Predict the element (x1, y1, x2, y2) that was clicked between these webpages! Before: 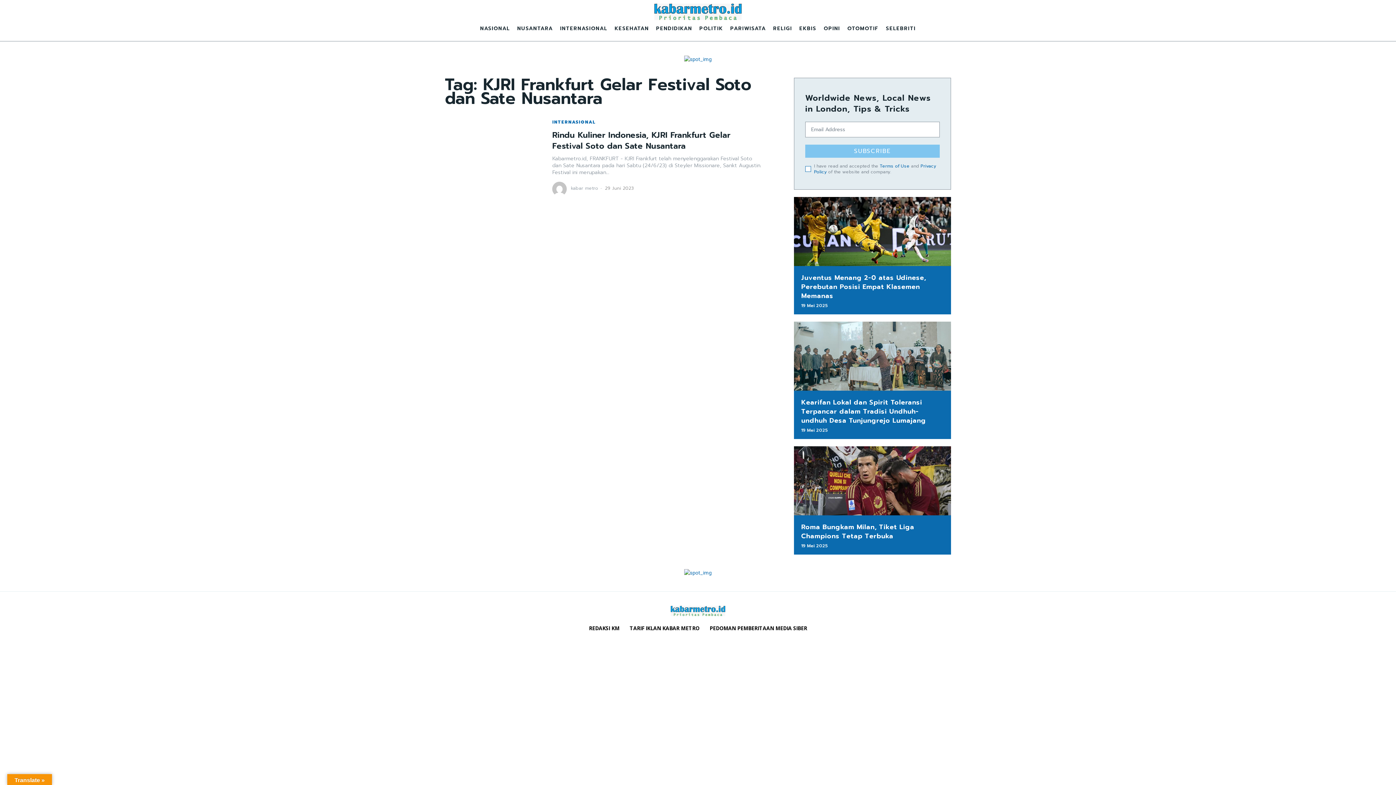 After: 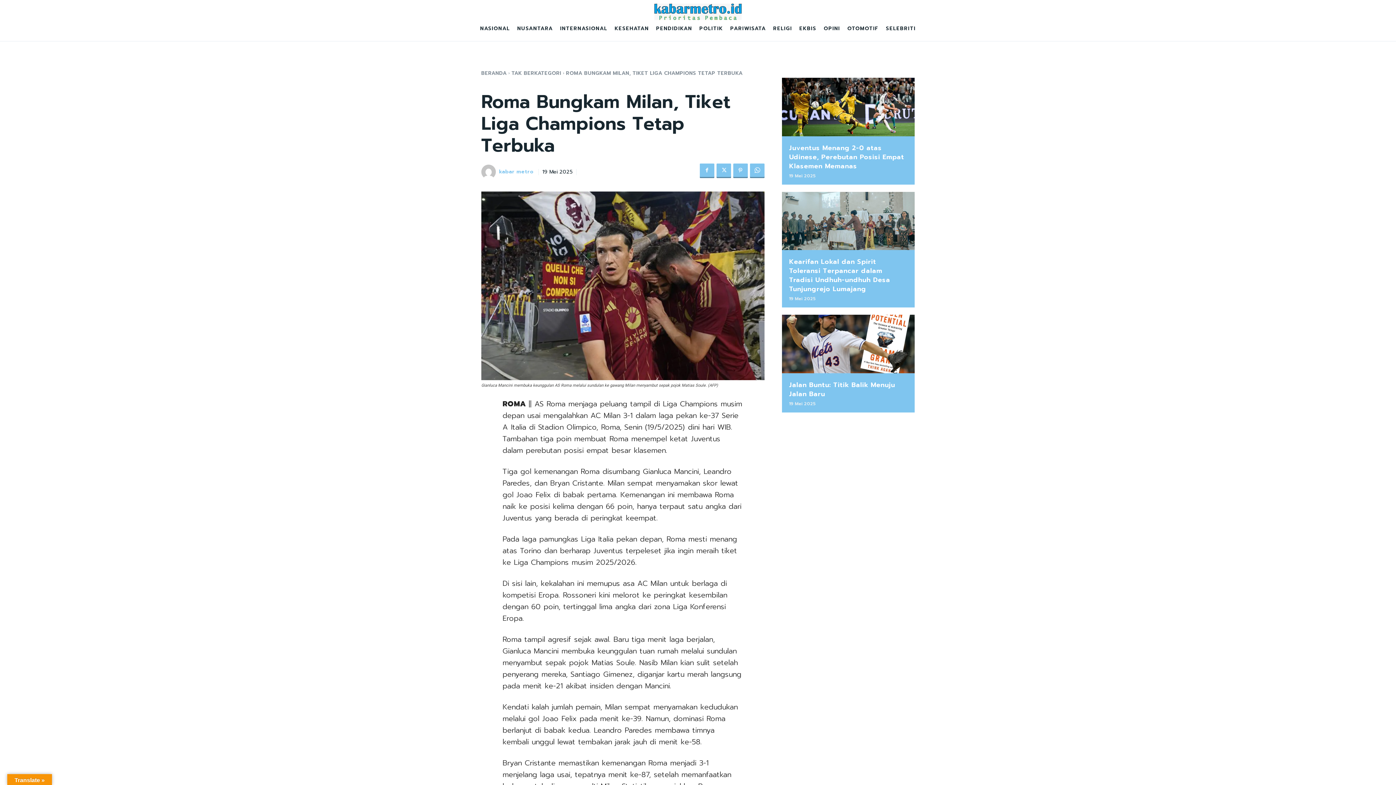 Action: bbox: (794, 446, 951, 515)